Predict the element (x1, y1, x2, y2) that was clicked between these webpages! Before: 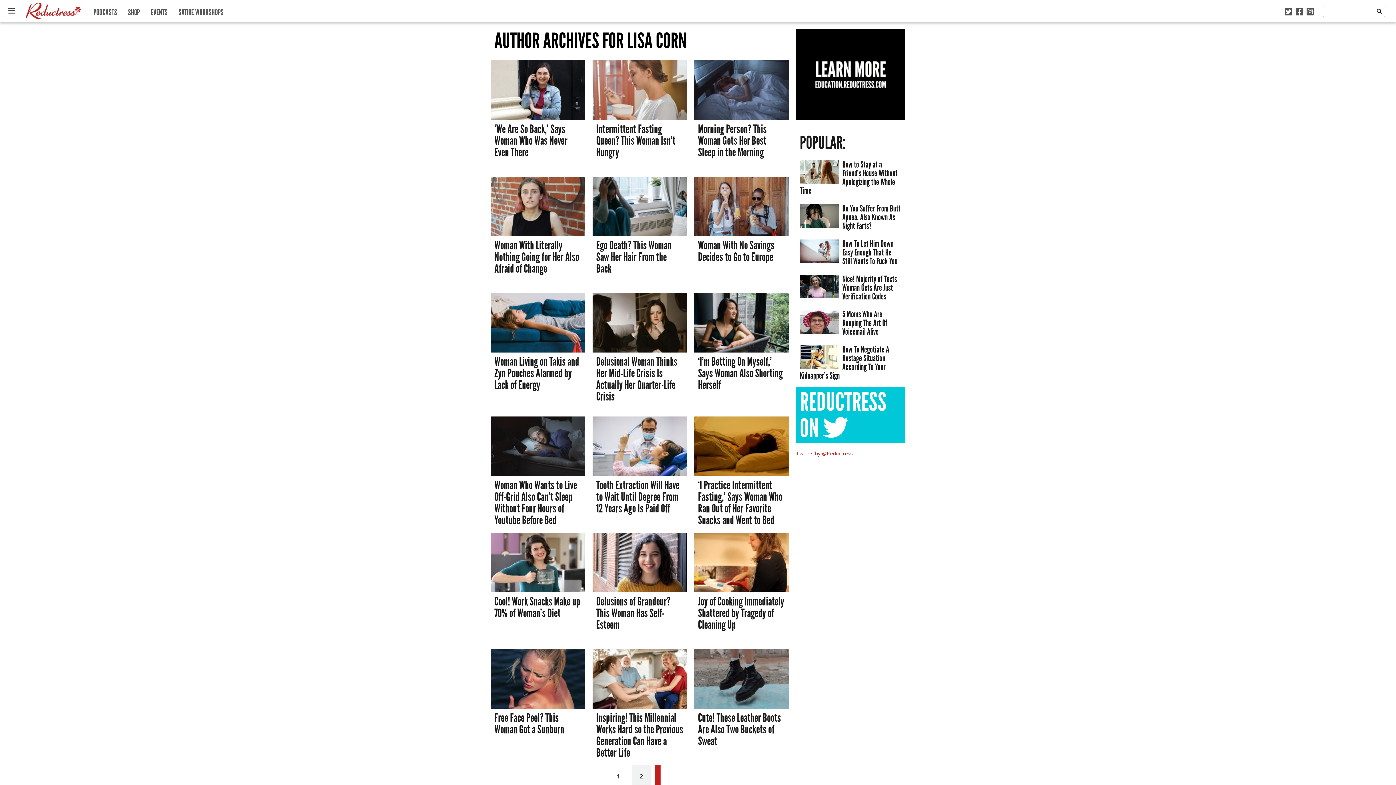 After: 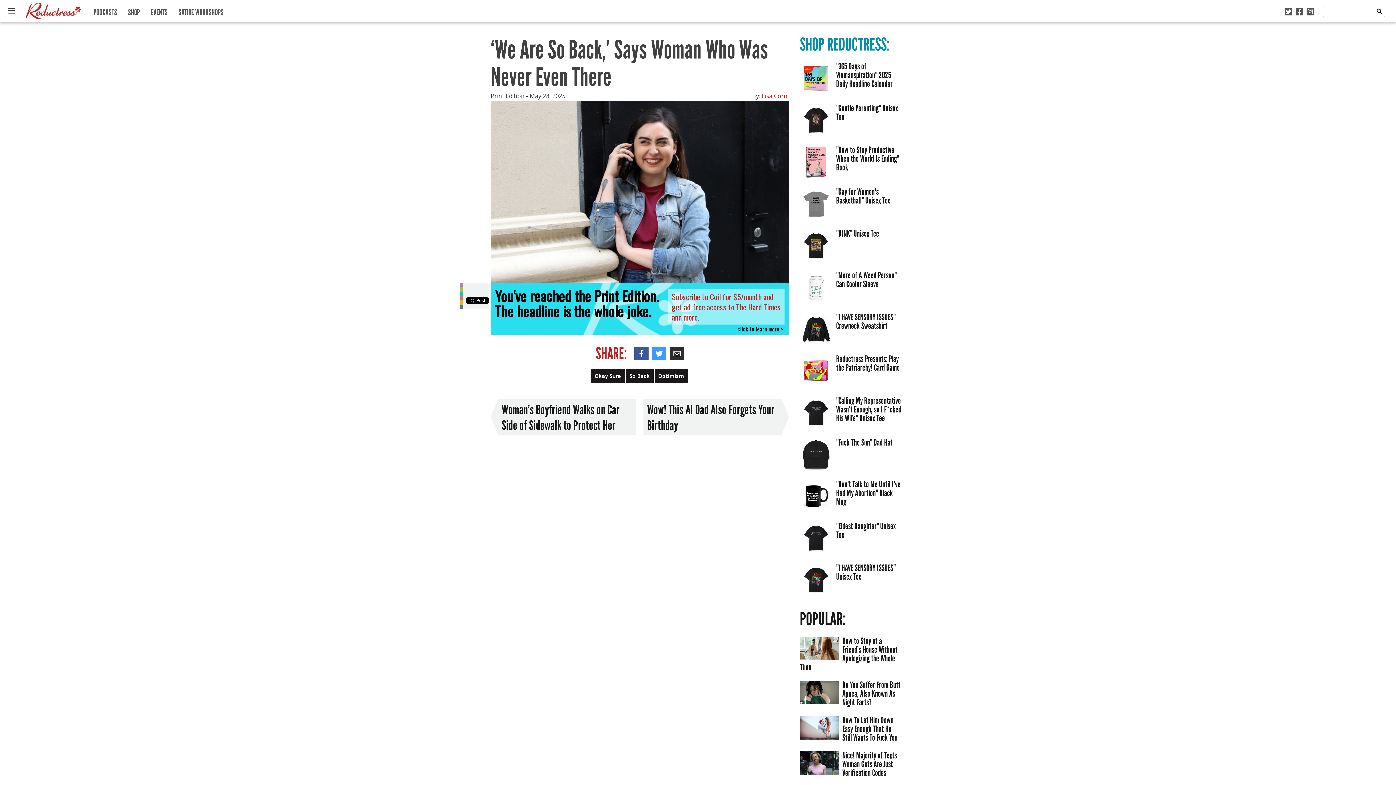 Action: bbox: (490, 60, 585, 169) label: ‘We Are So Back,’ Says Woman Who Was Never Even There